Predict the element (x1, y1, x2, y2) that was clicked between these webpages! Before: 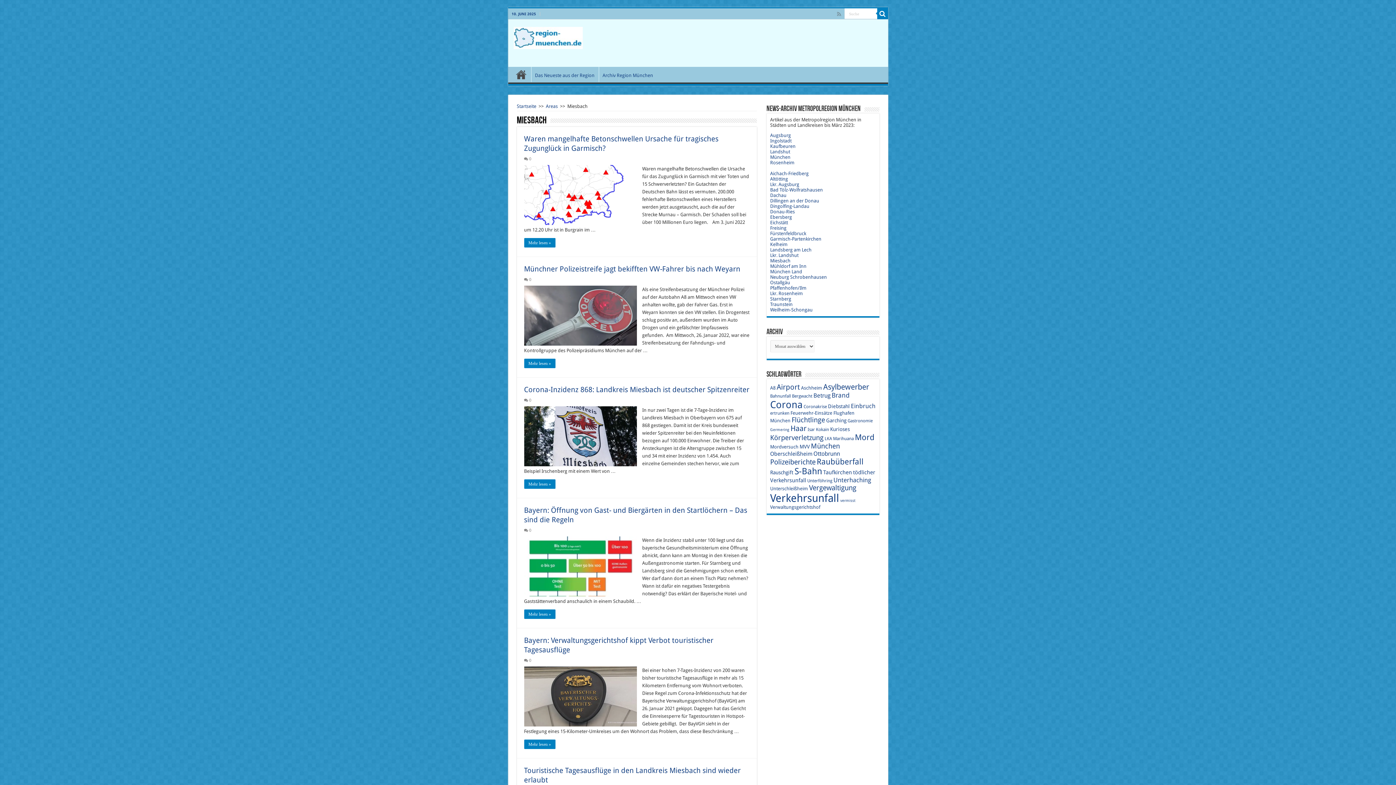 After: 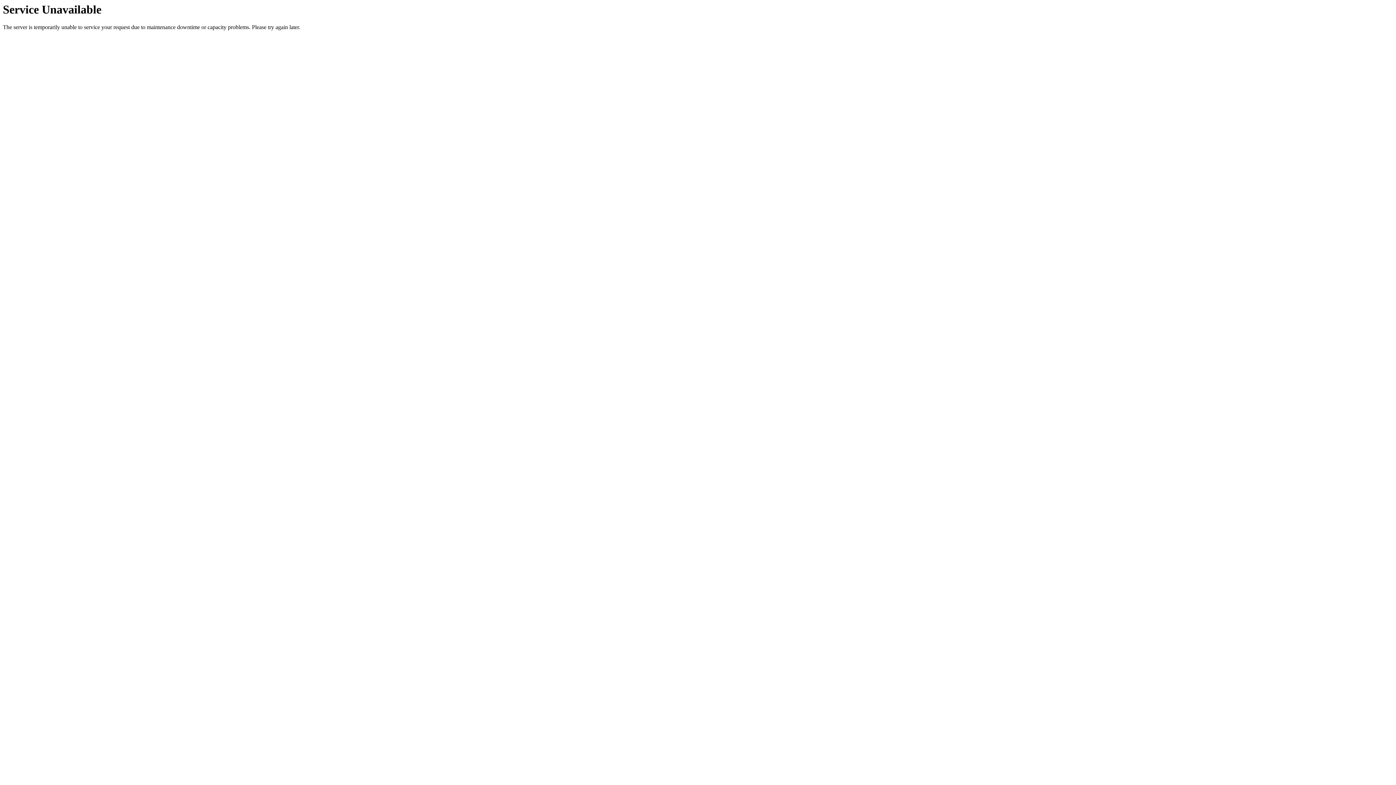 Action: label: Coronakrise (9 Einträge) bbox: (803, 404, 827, 409)